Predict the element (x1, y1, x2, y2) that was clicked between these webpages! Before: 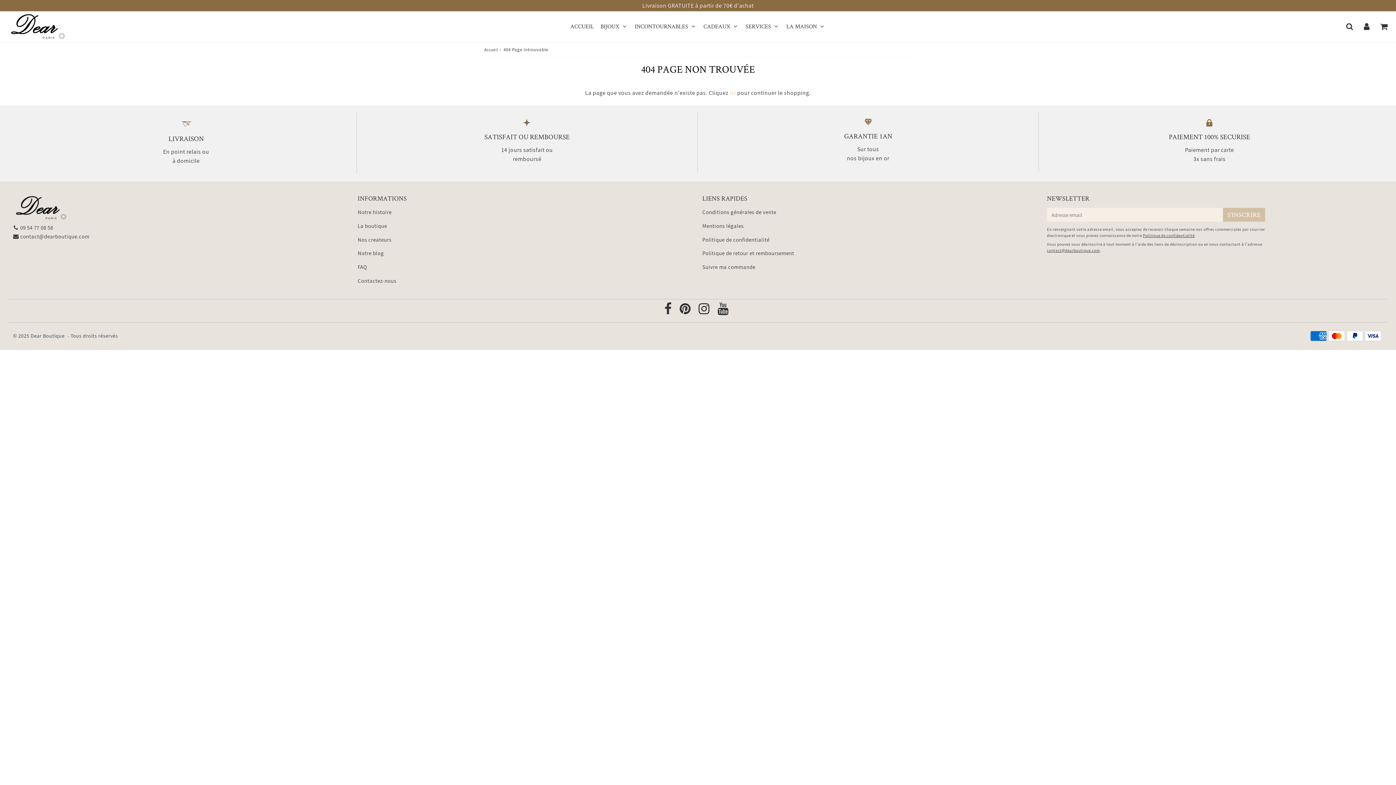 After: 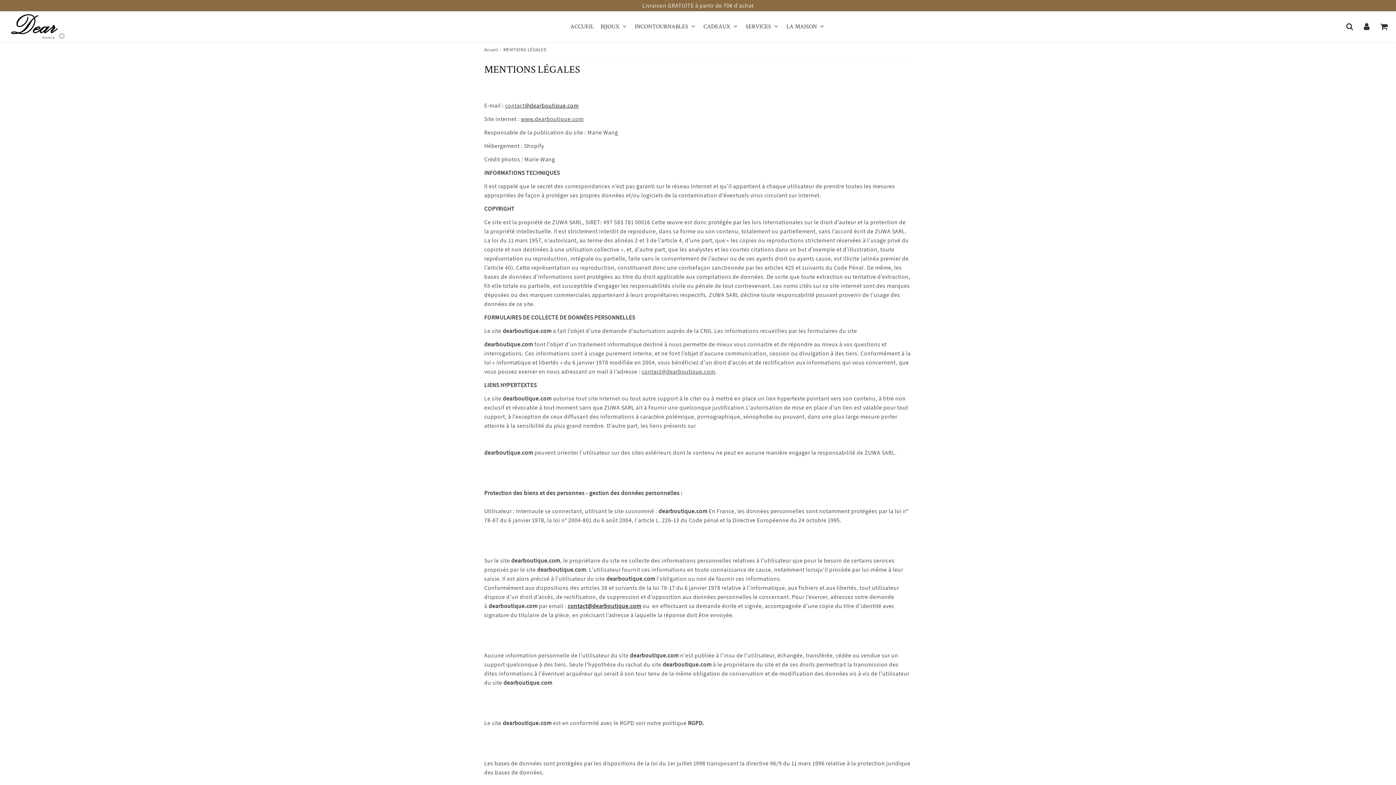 Action: label: Mentions légales bbox: (698, 219, 1038, 232)